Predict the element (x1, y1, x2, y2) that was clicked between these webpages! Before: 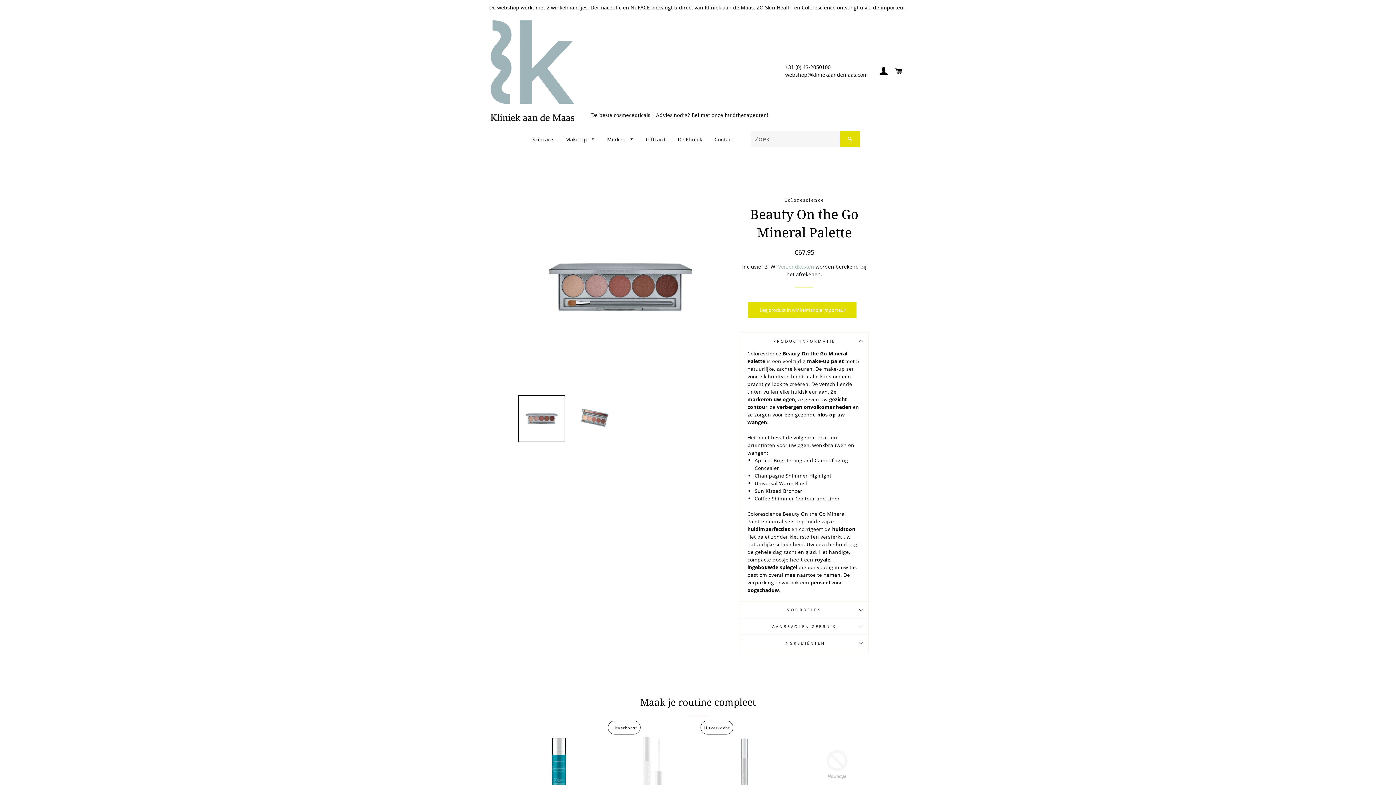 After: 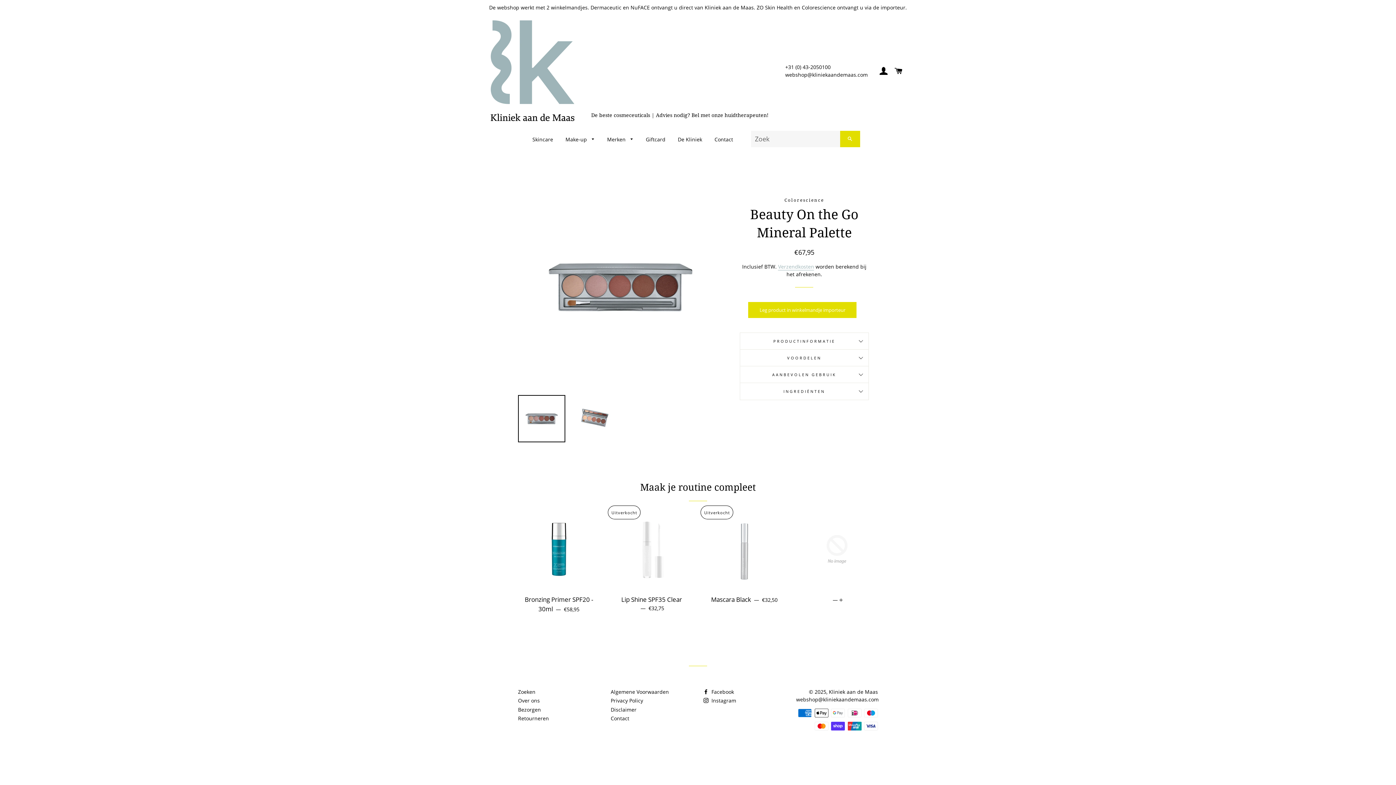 Action: bbox: (739, 332, 869, 349) label: PRODUCTINFORMATIE